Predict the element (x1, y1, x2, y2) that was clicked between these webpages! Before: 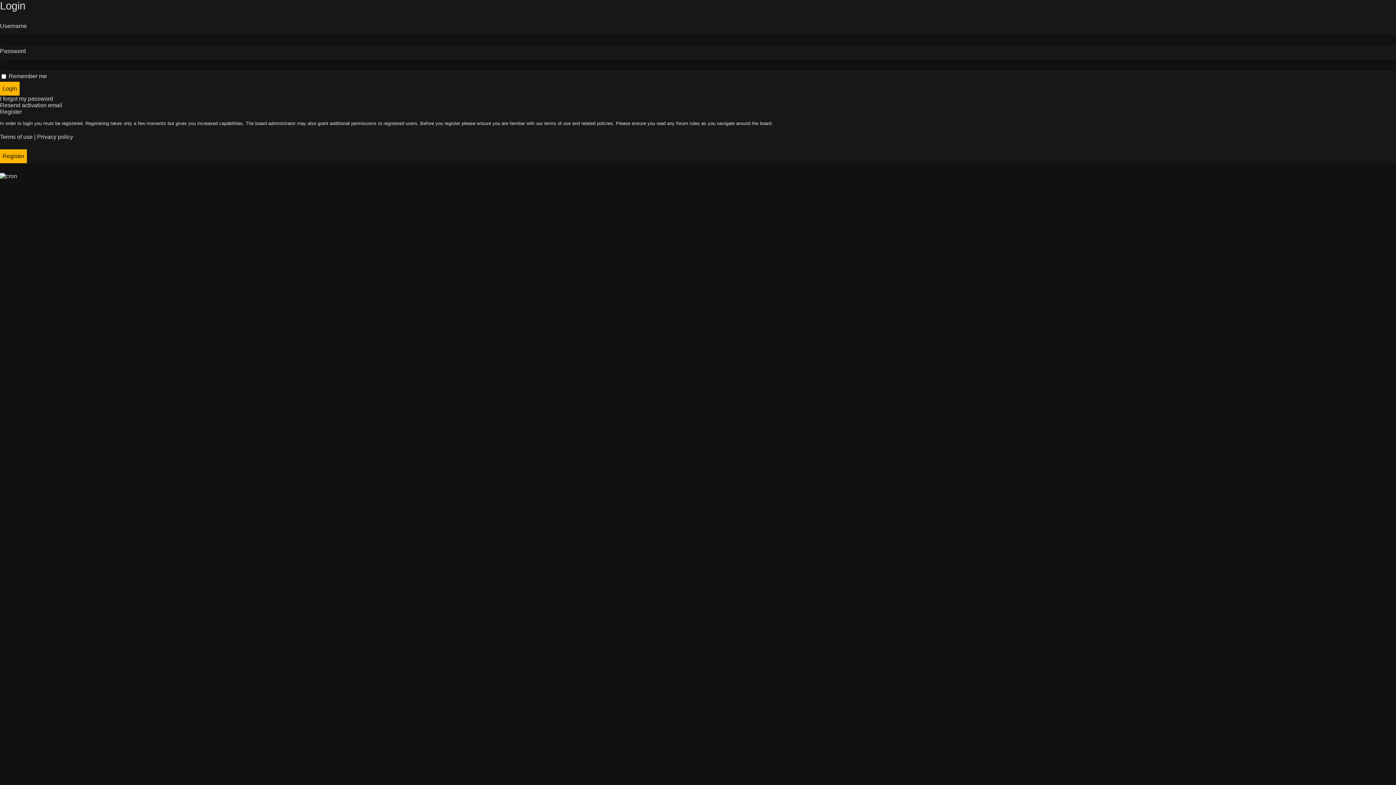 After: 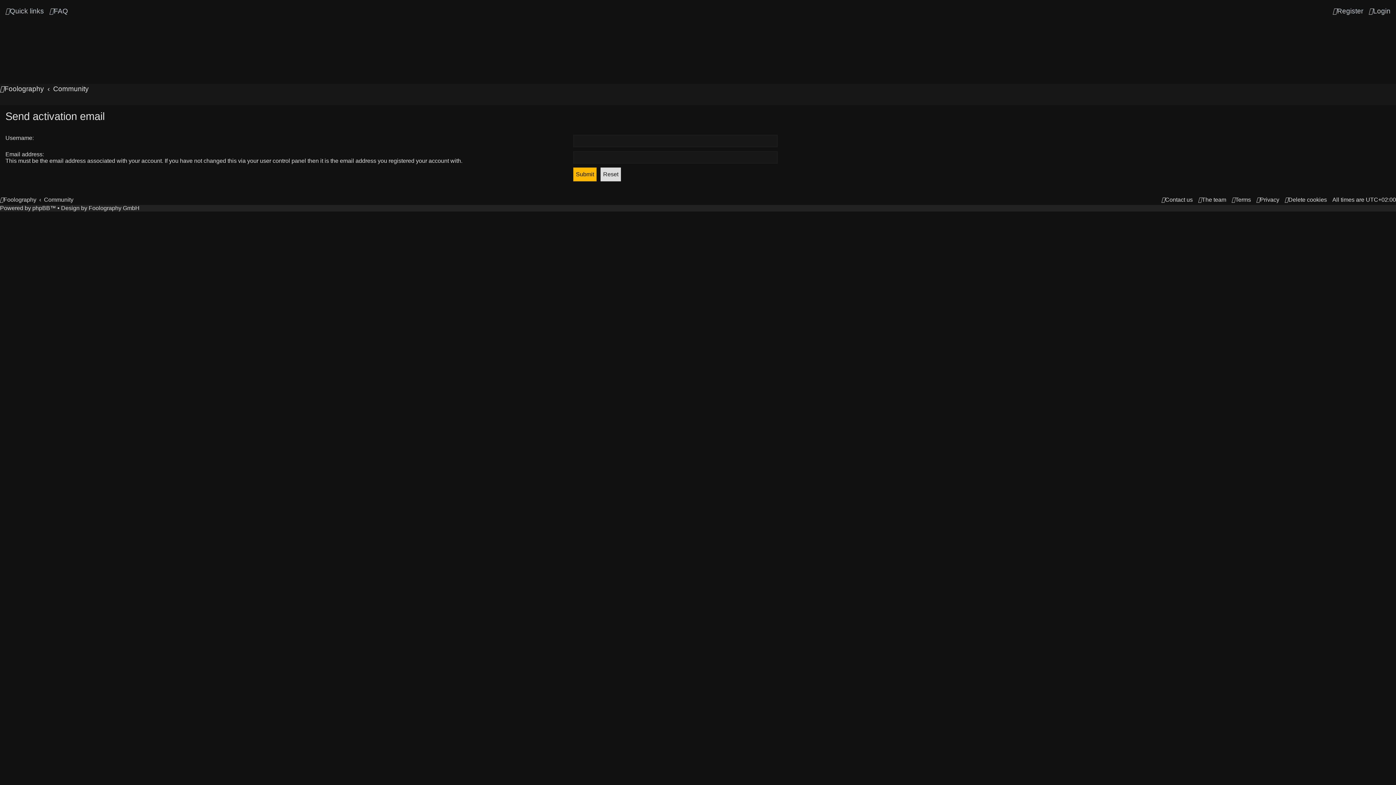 Action: bbox: (0, 102, 62, 108) label: Resend activation email